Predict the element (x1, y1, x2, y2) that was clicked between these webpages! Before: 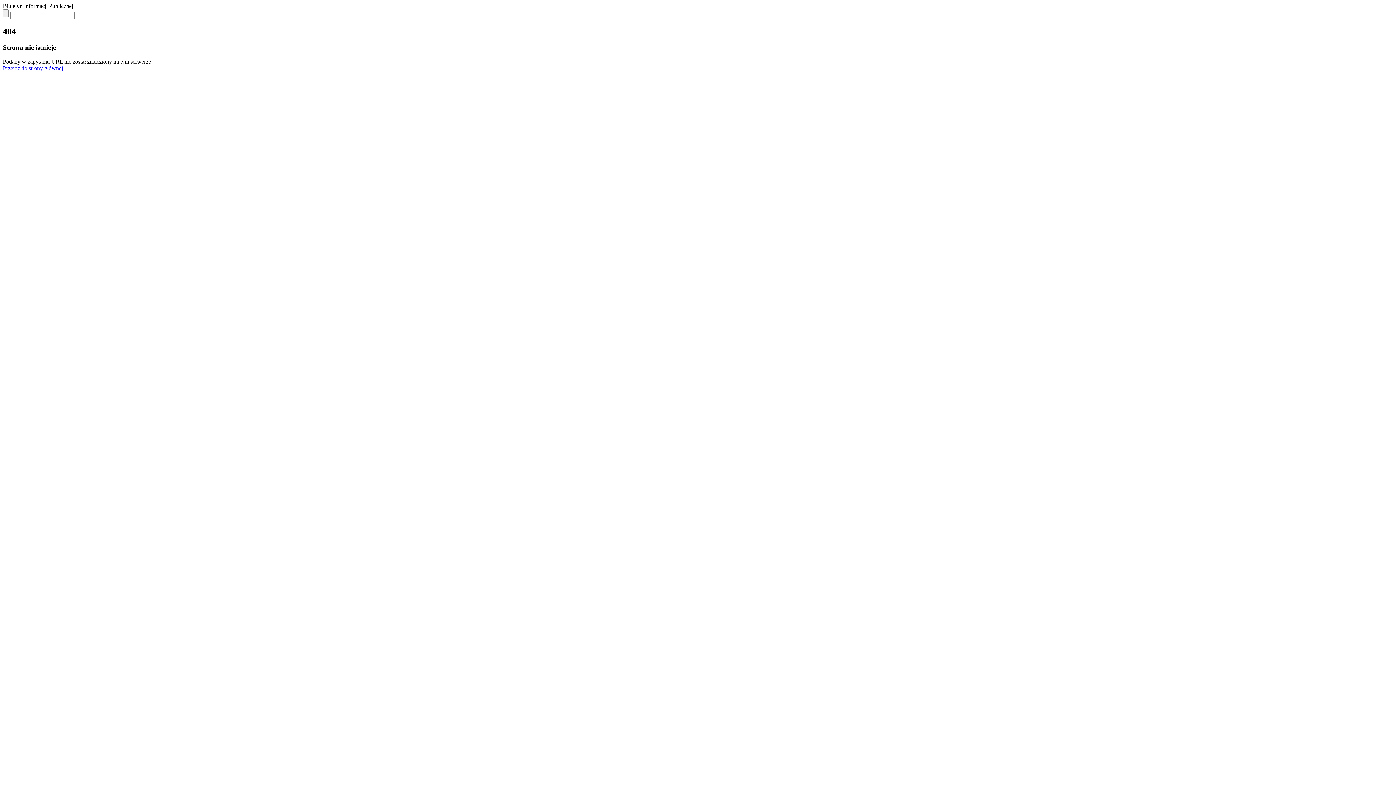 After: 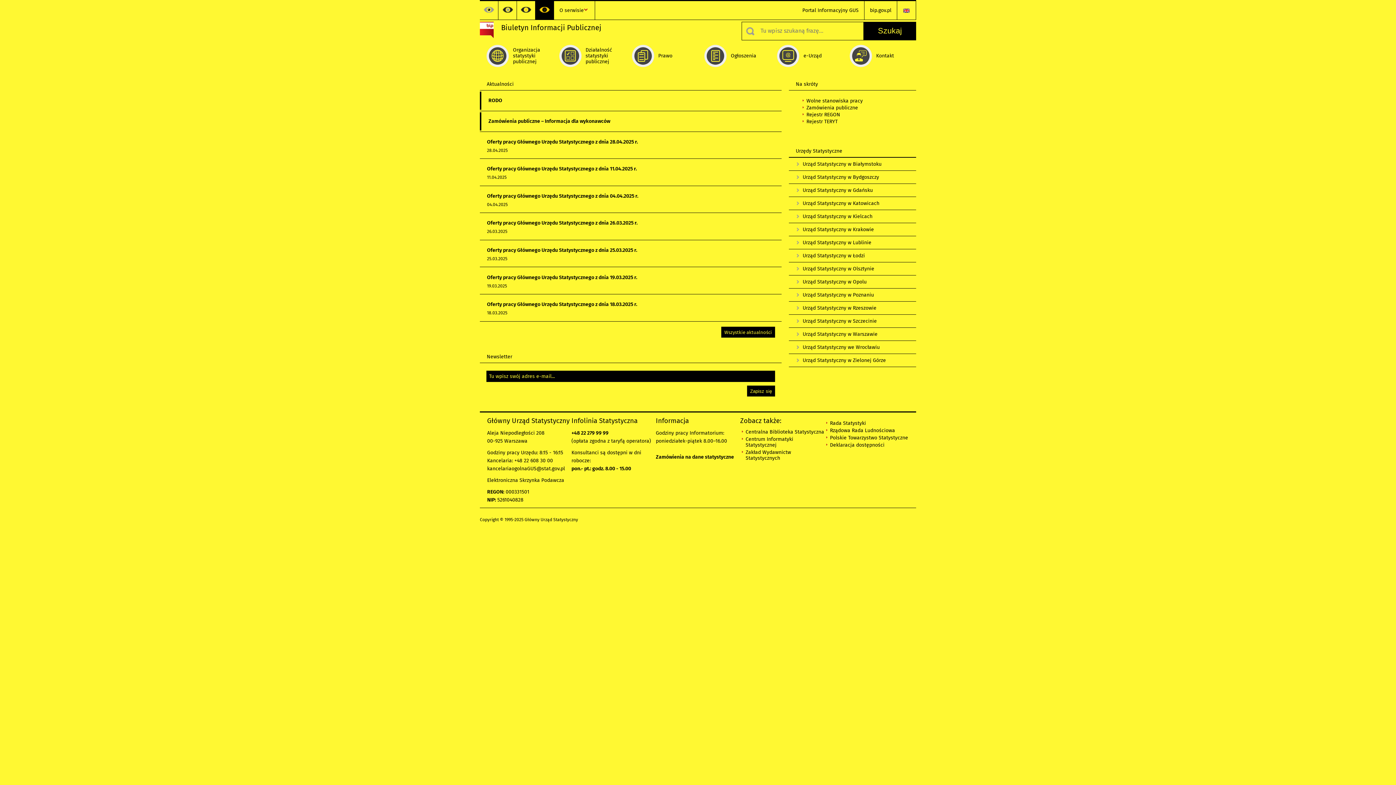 Action: label: Przejdź do strony głównej bbox: (2, 64, 62, 71)